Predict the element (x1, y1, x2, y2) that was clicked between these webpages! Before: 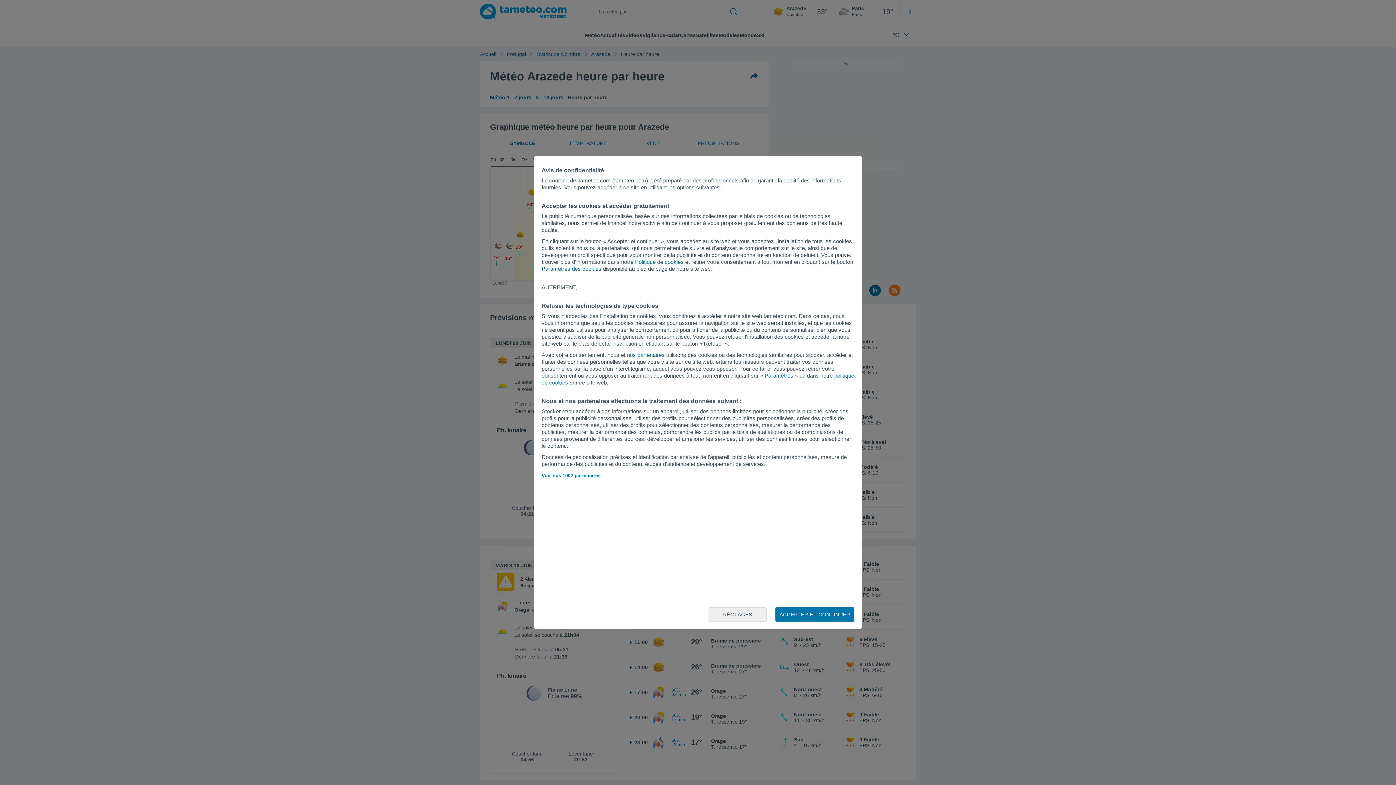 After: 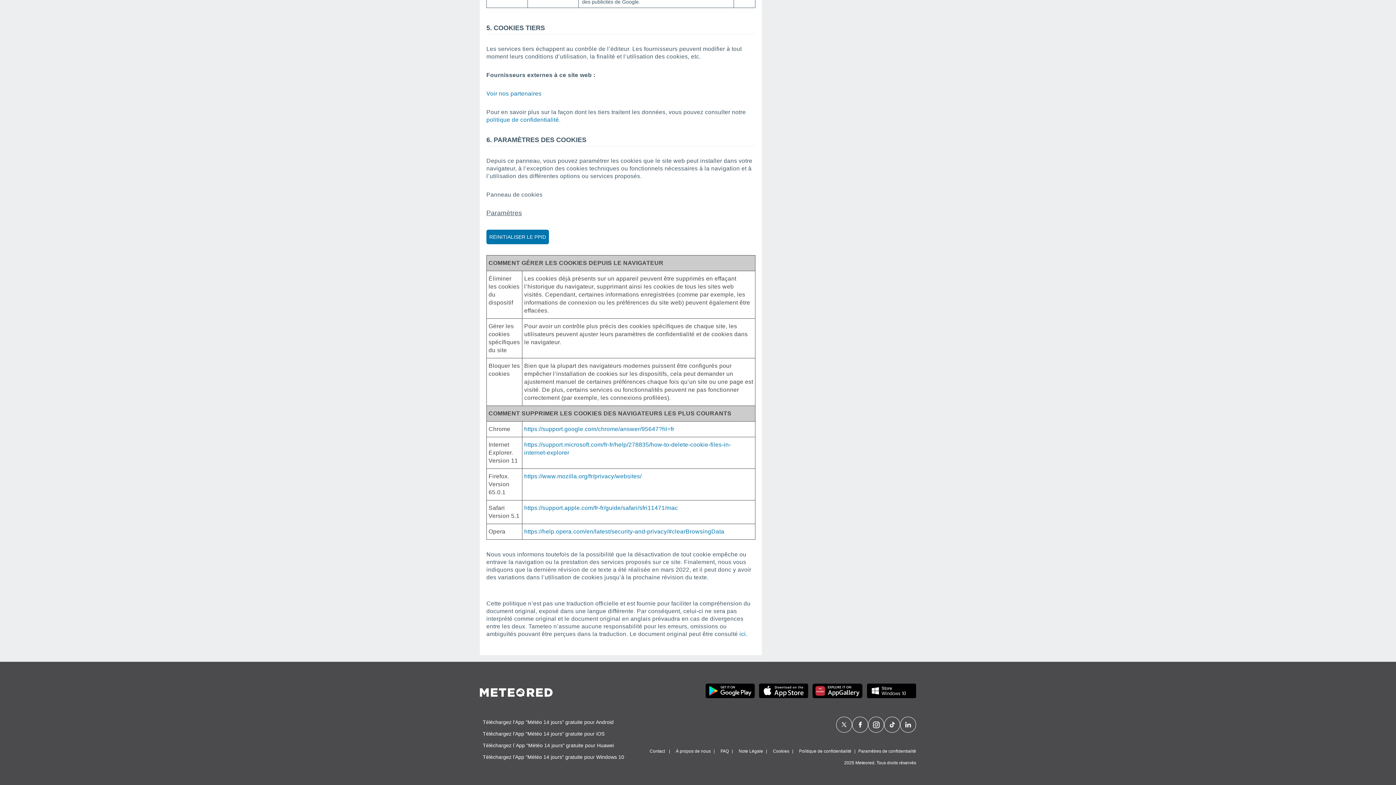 Action: label: Politique de cookies bbox: (635, 258, 683, 265)